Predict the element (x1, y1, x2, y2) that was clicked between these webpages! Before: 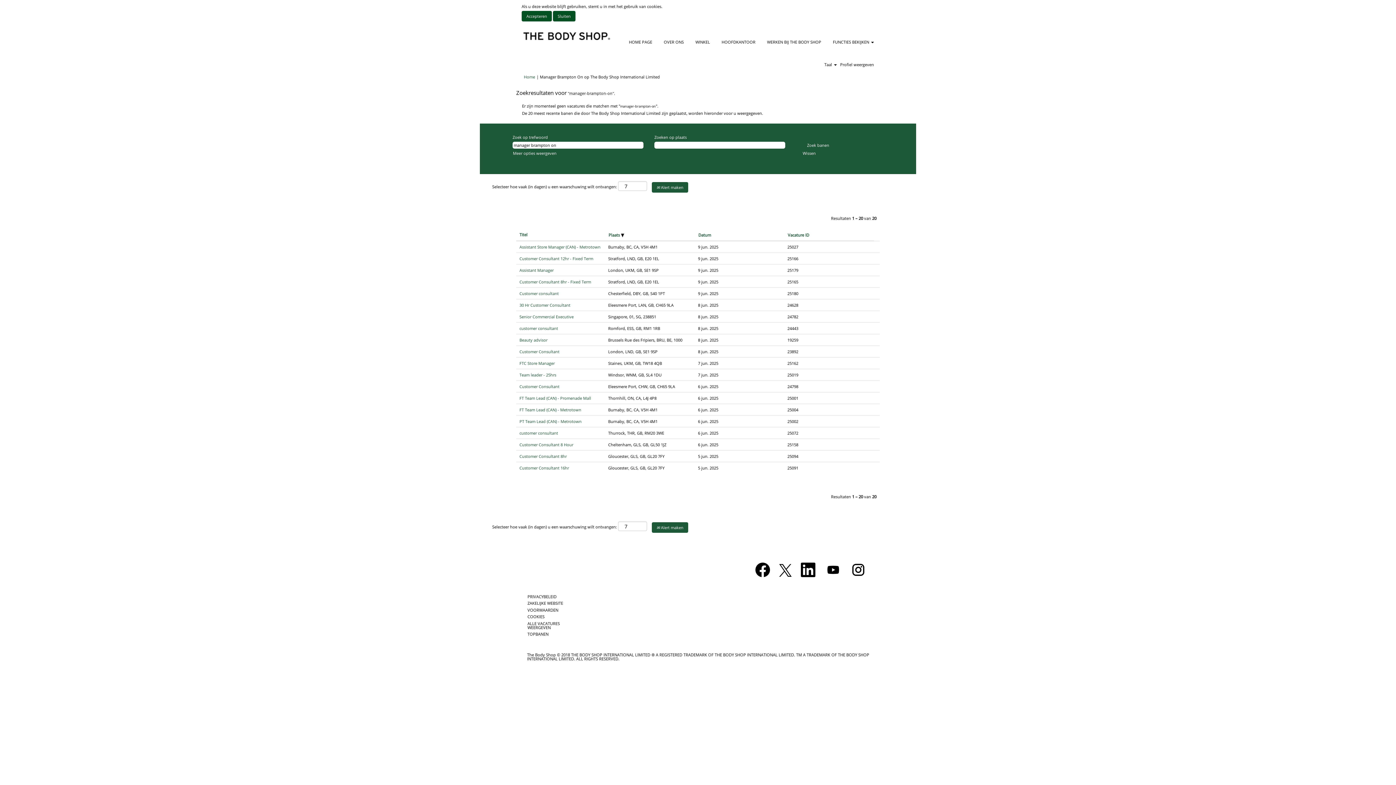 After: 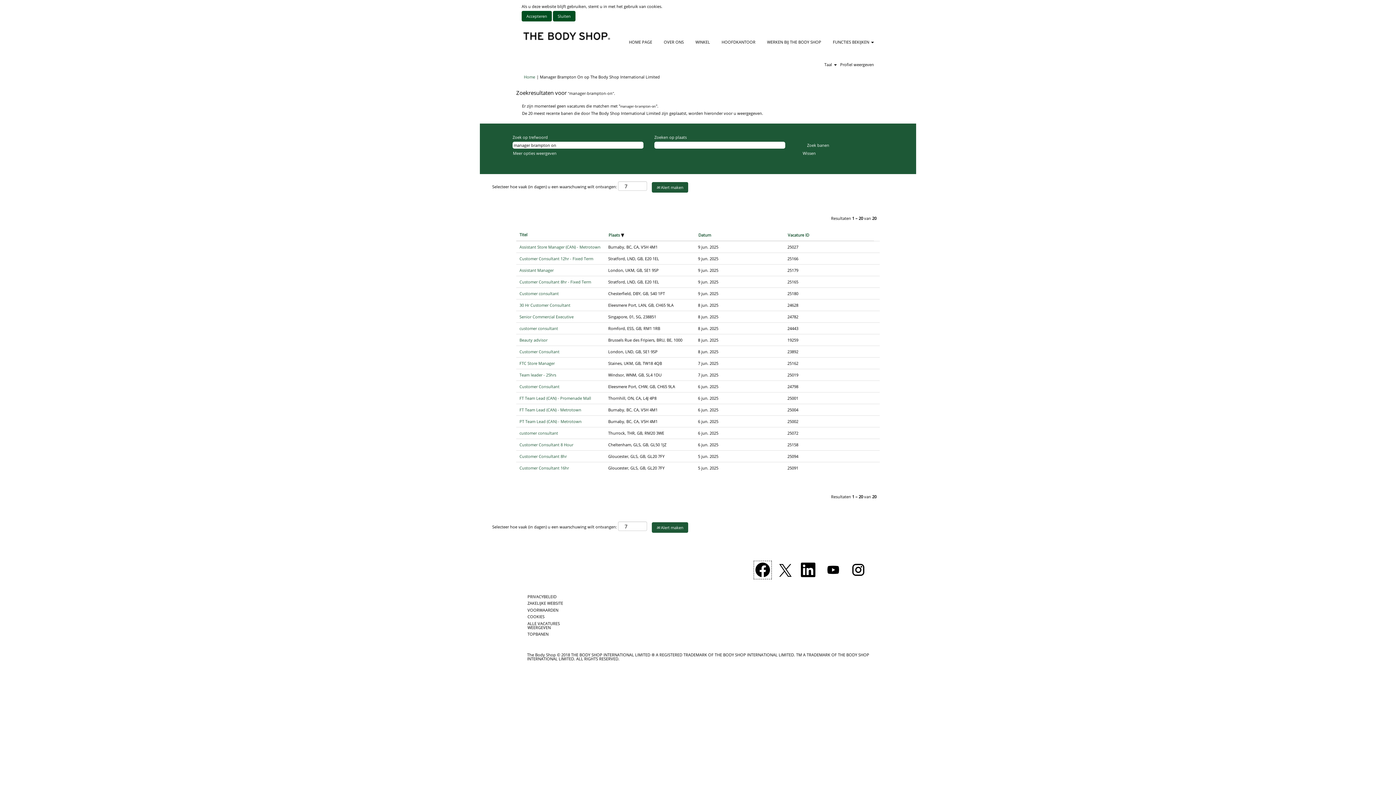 Action: bbox: (753, 560, 772, 579)